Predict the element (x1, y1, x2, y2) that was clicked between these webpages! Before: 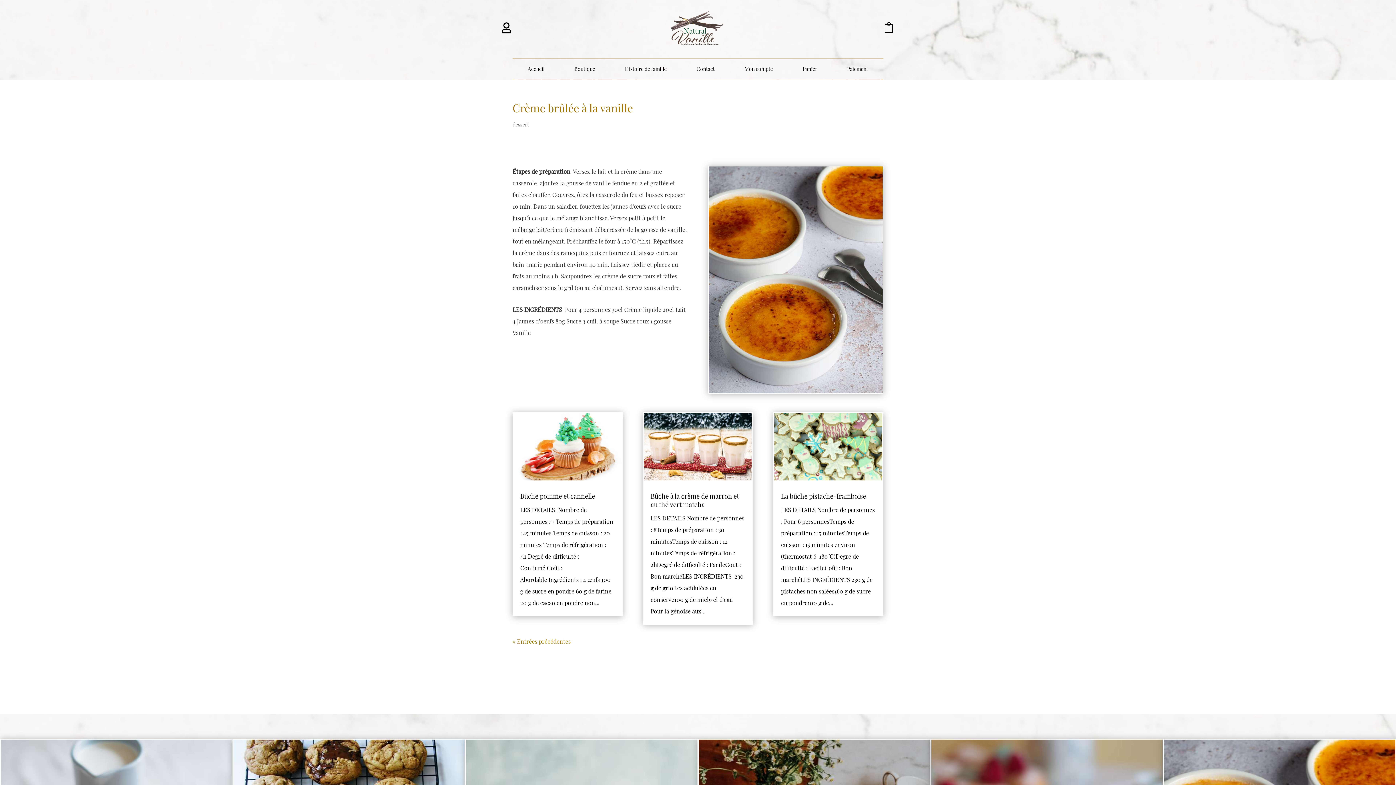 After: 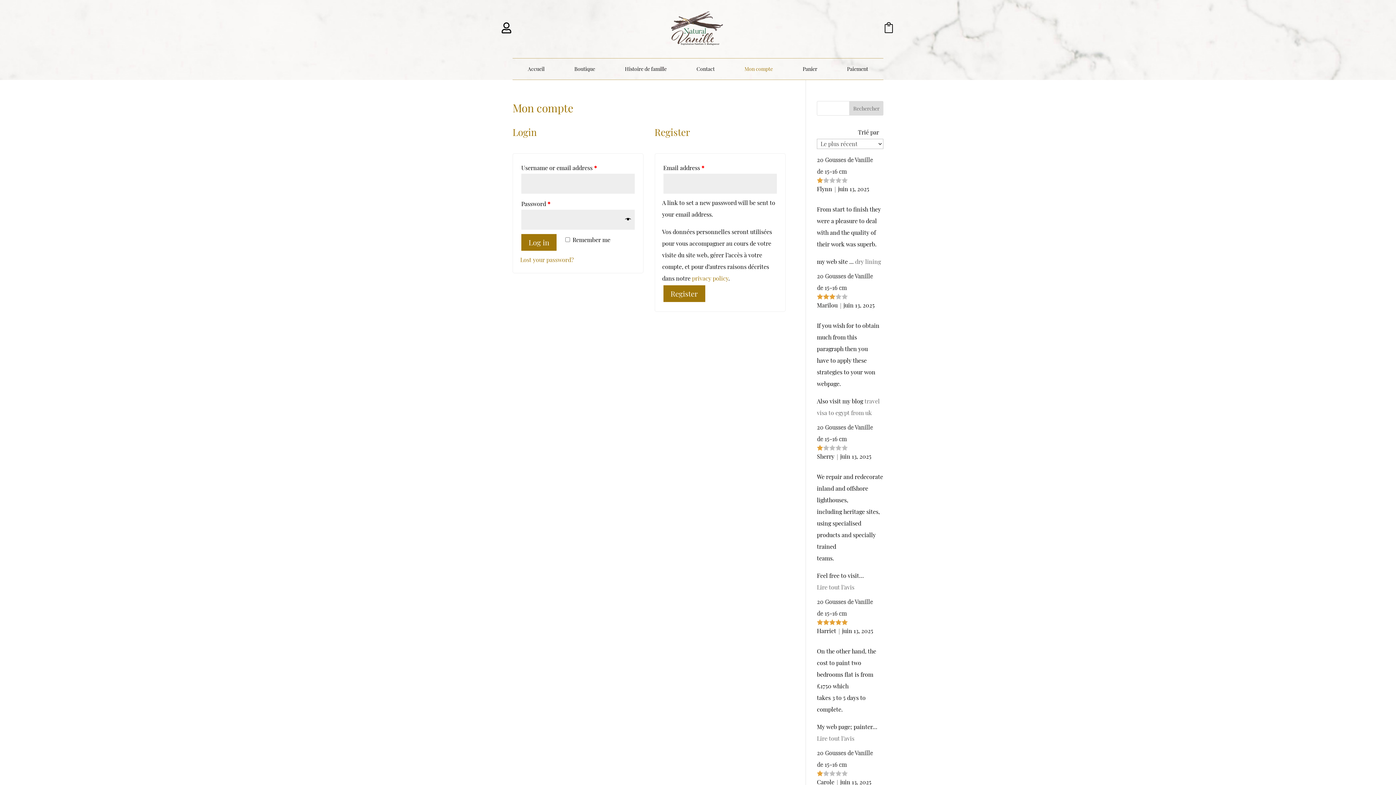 Action: label: Mon compte bbox: (733, 65, 784, 75)